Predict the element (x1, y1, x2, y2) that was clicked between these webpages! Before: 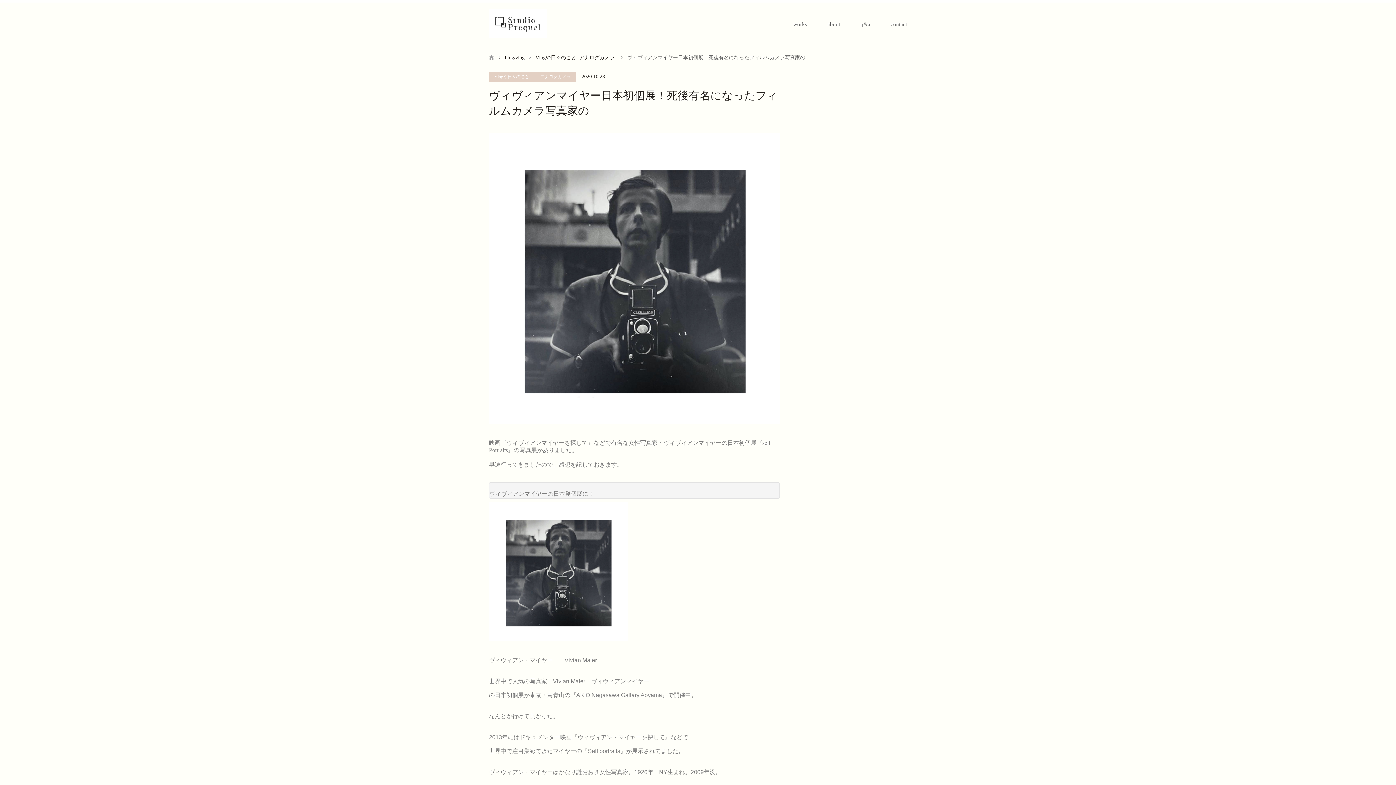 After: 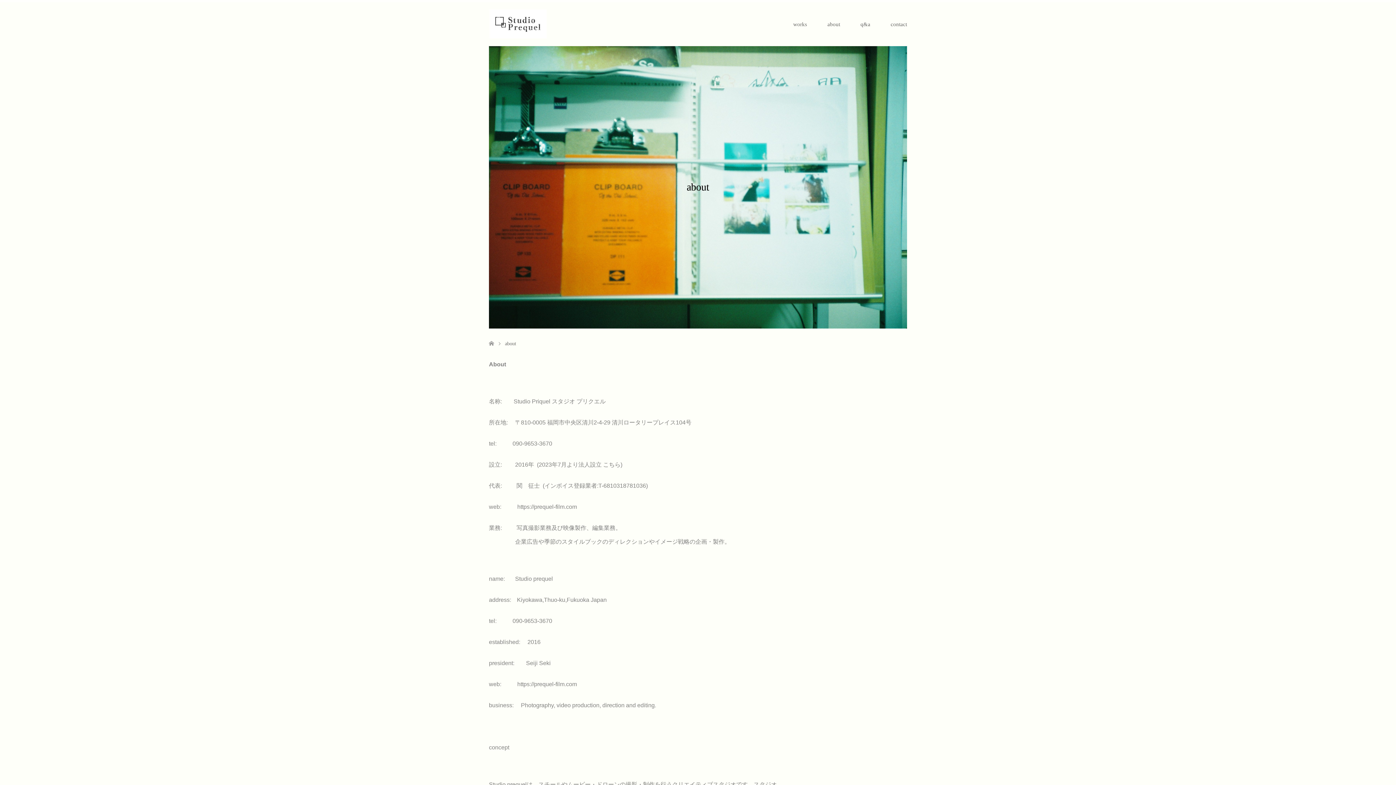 Action: label: about bbox: (817, 2, 850, 46)